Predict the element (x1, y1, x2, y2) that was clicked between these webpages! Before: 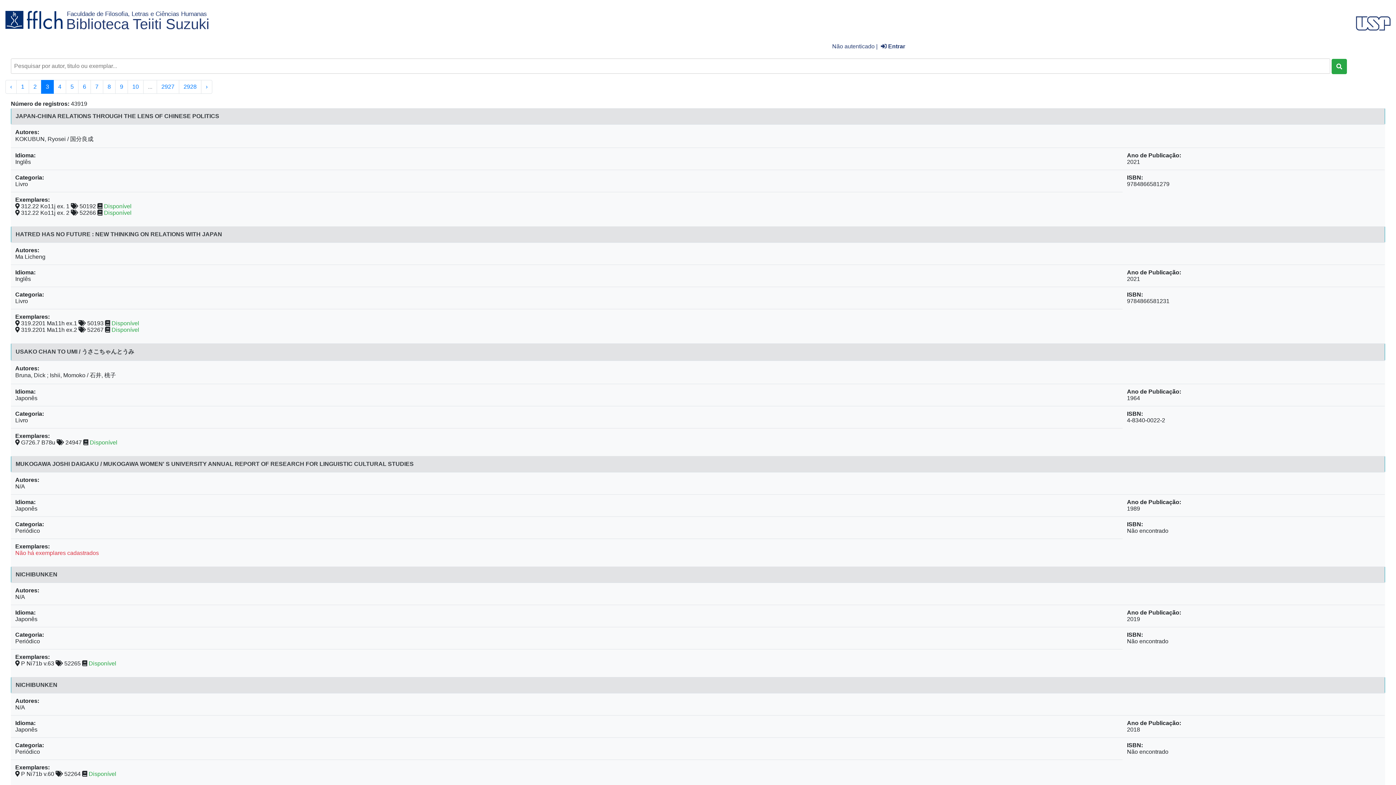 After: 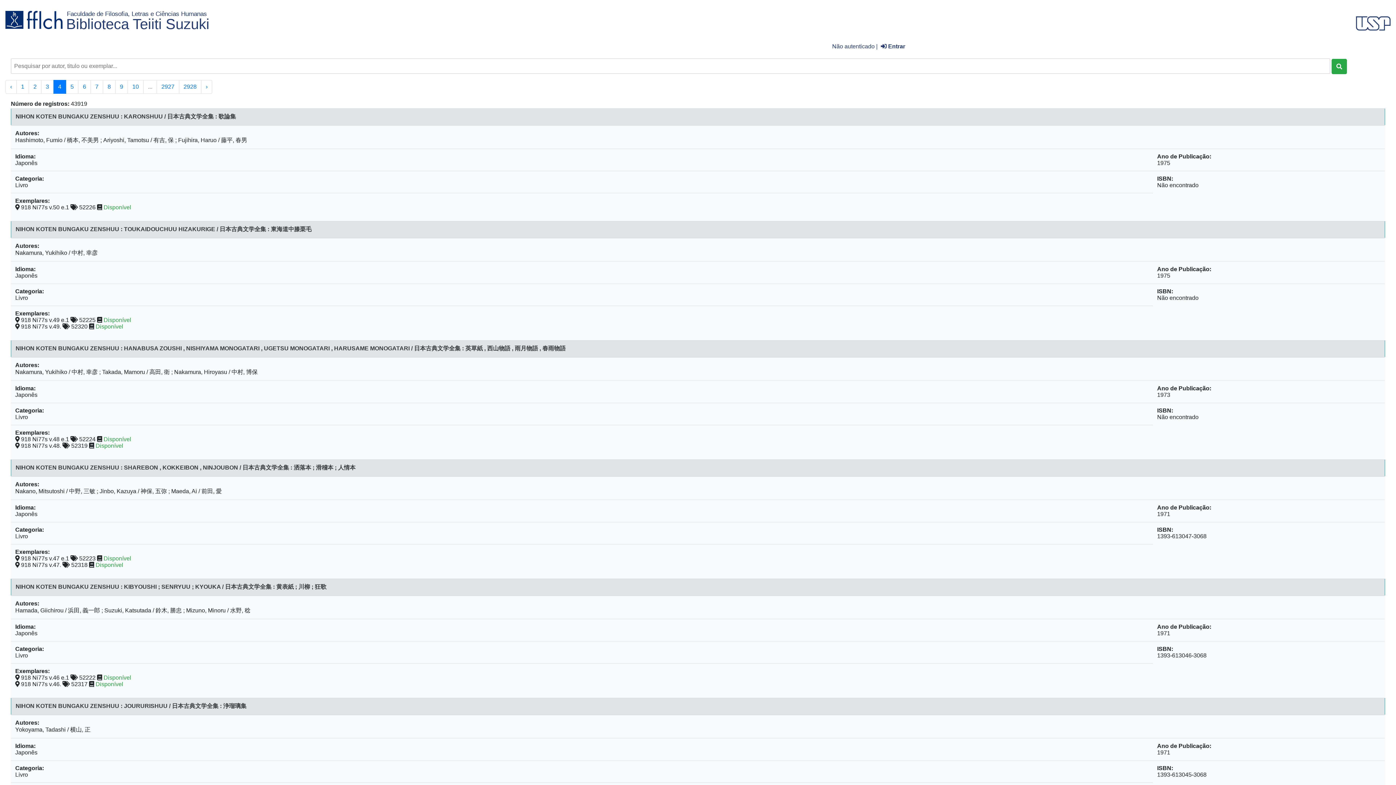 Action: label: pagination.next bbox: (201, 79, 212, 93)